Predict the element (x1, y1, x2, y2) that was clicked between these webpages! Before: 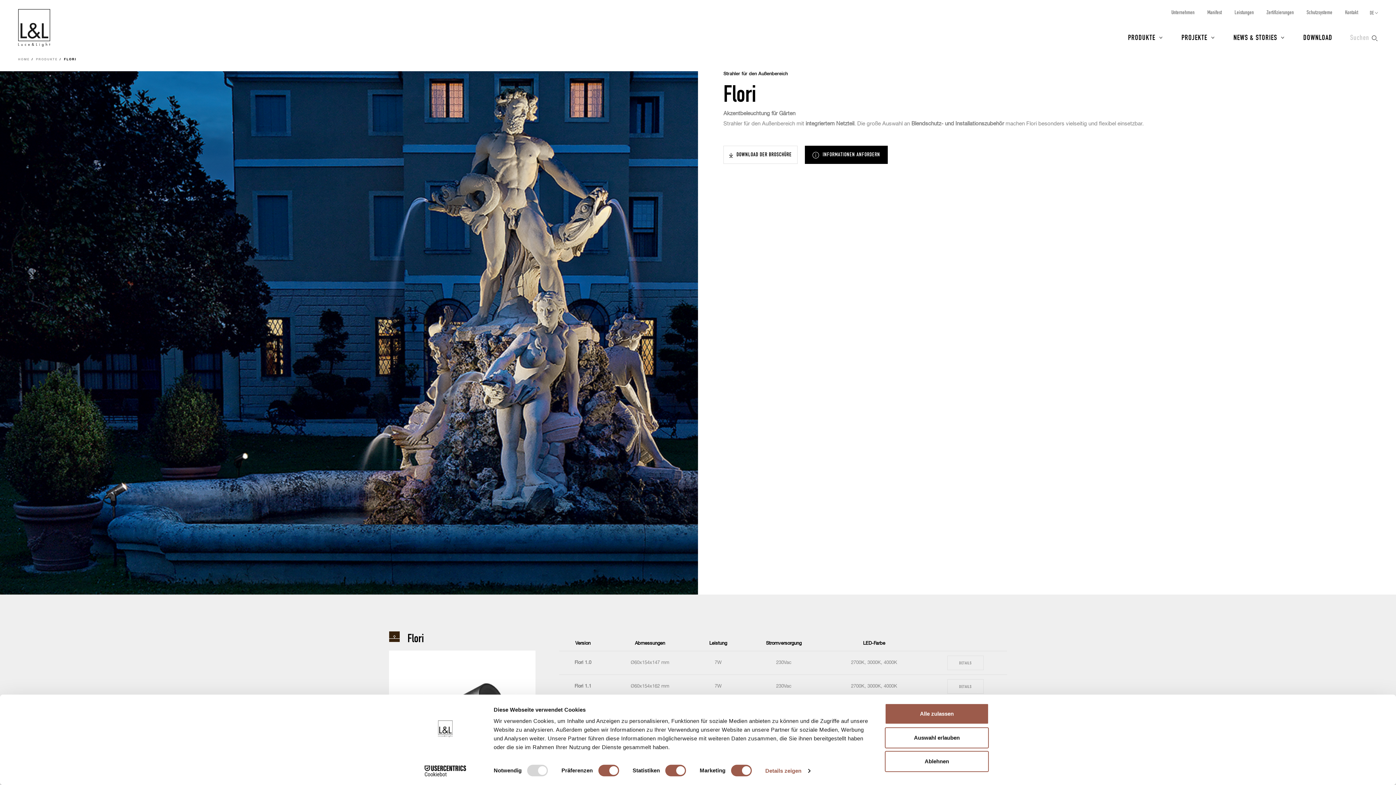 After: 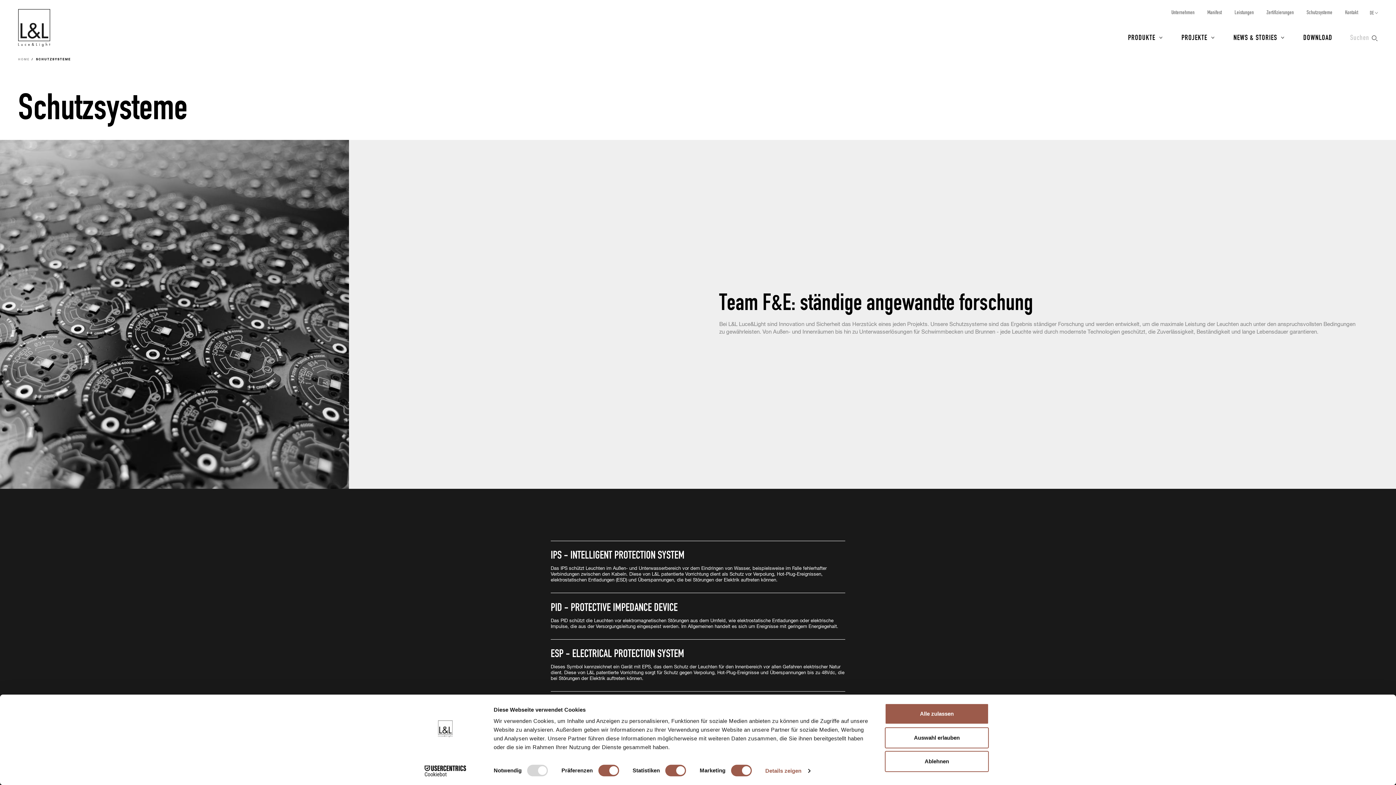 Action: label: Schutzsysteme bbox: (1306, 9, 1332, 14)